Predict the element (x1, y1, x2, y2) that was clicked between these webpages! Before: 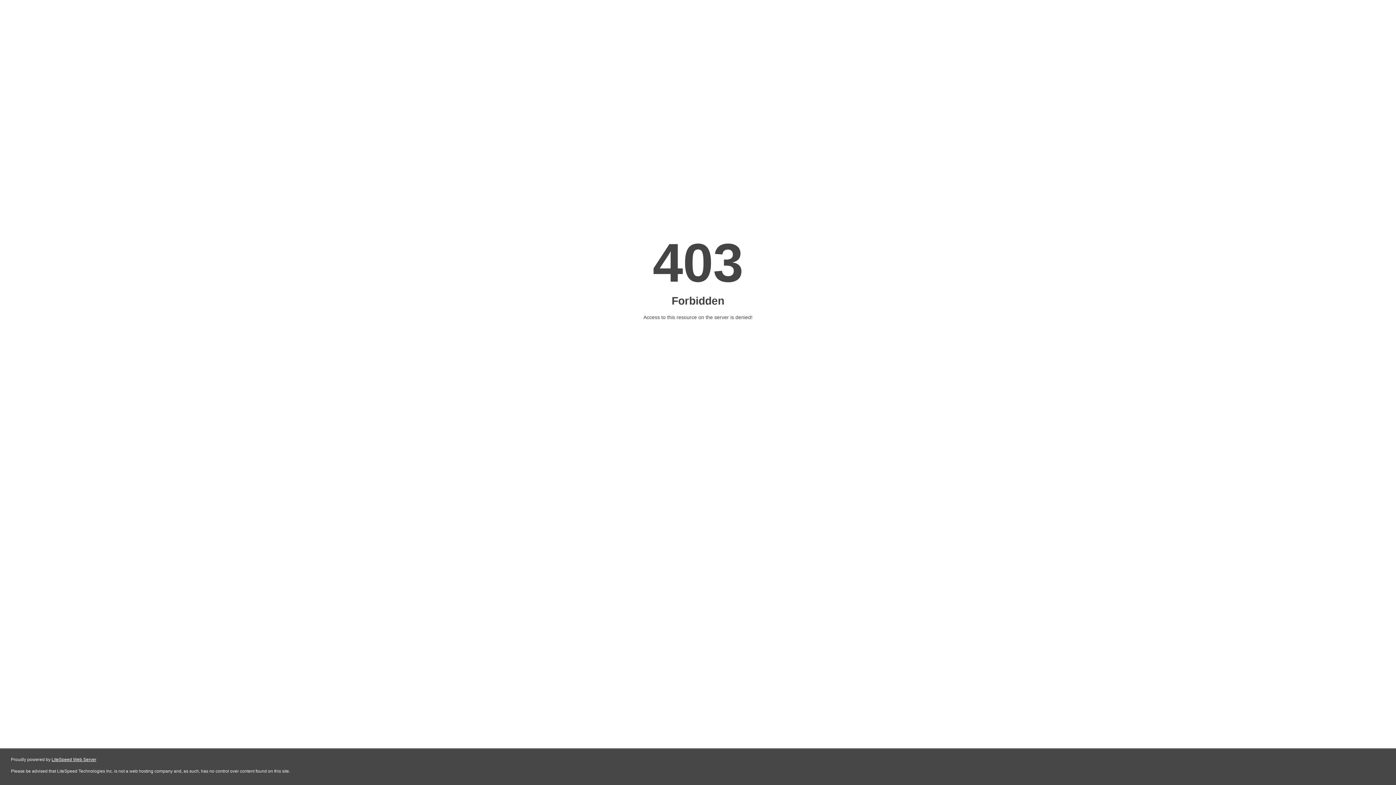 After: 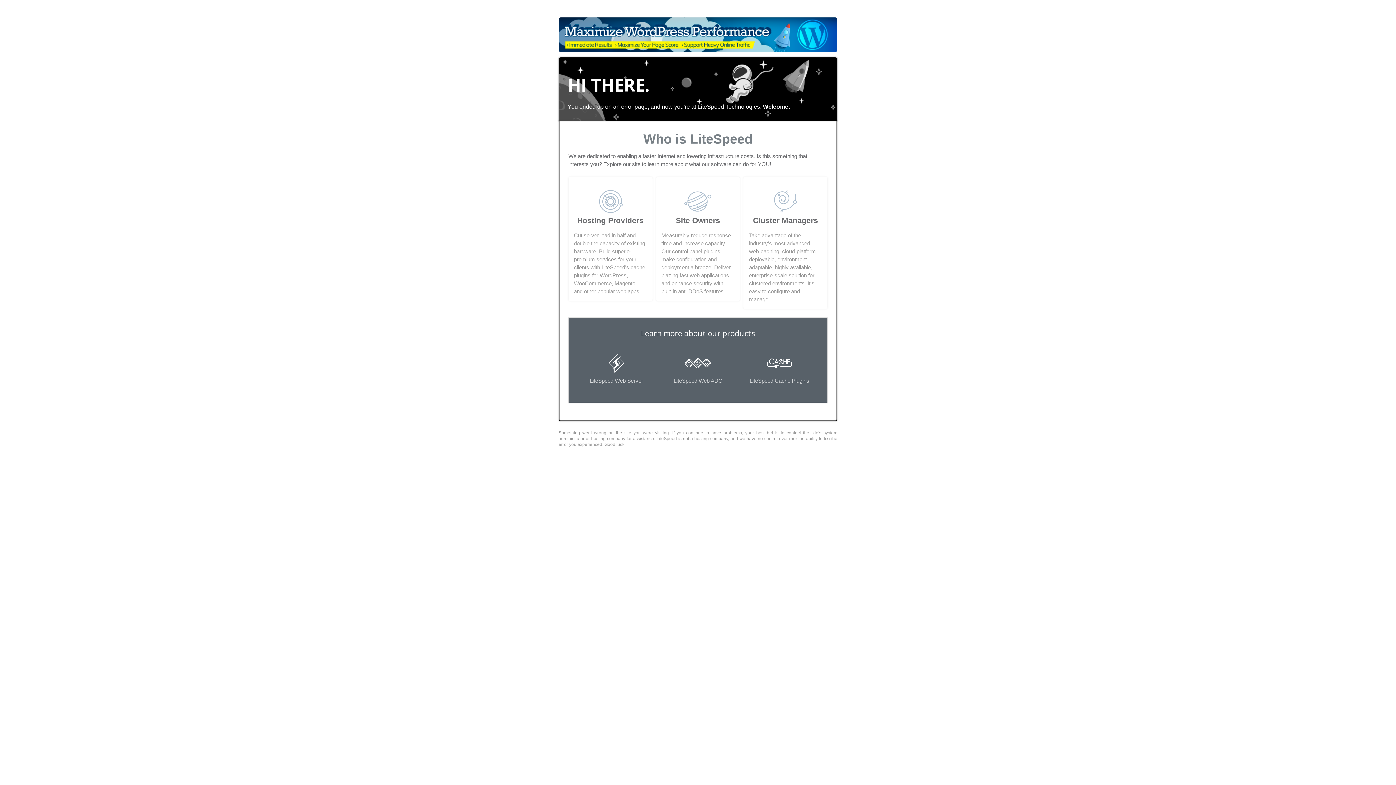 Action: label: LiteSpeed Web Server bbox: (51, 757, 96, 762)